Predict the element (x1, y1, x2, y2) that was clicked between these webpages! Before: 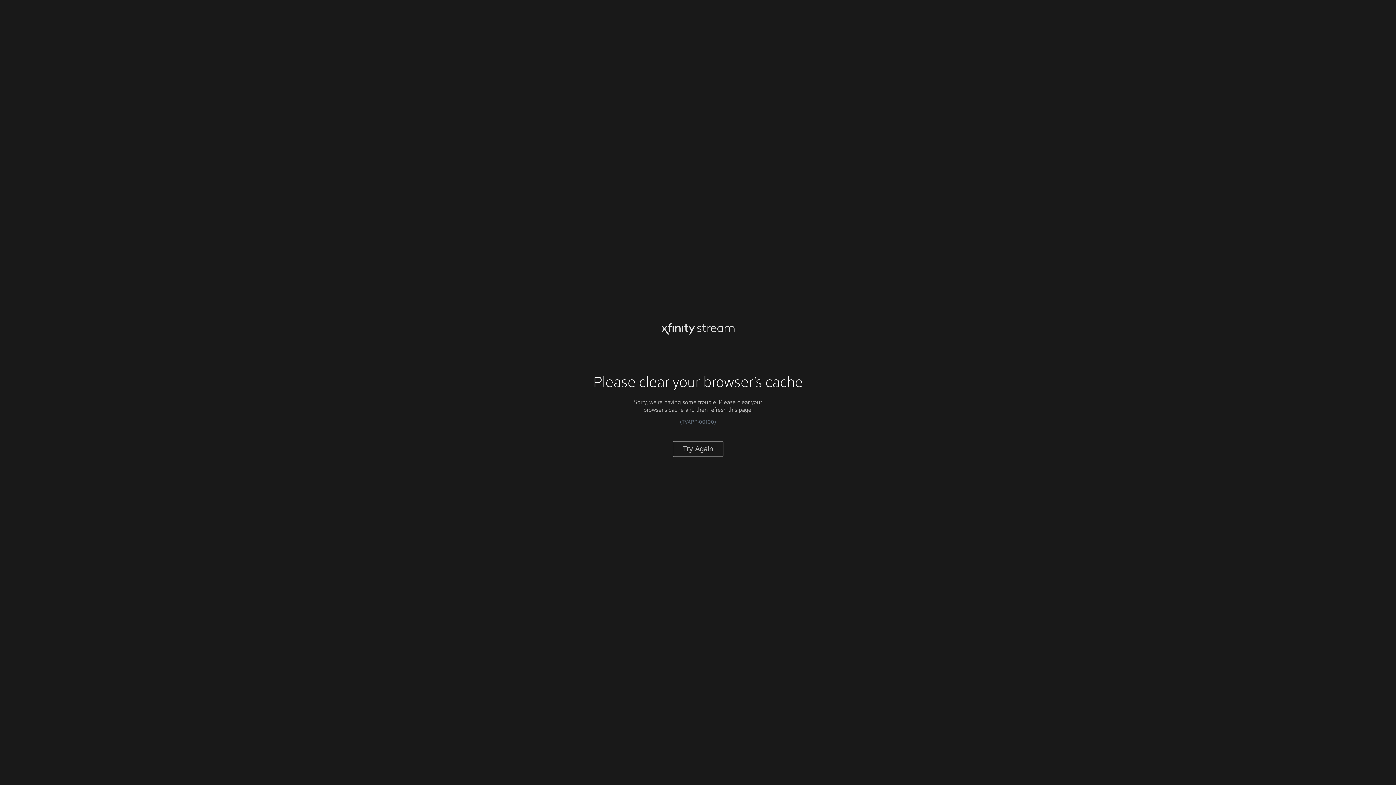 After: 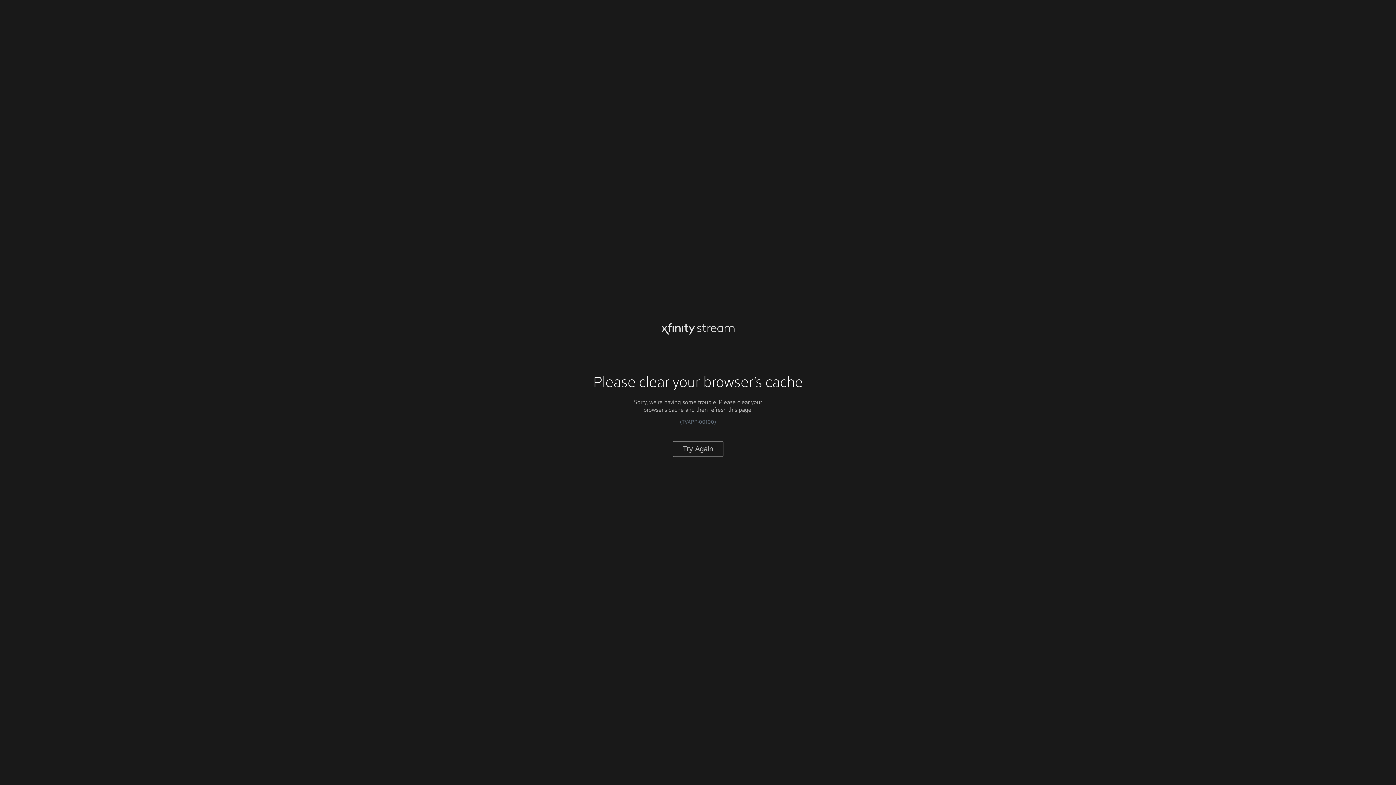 Action: bbox: (672, 441, 723, 456) label: Try Again